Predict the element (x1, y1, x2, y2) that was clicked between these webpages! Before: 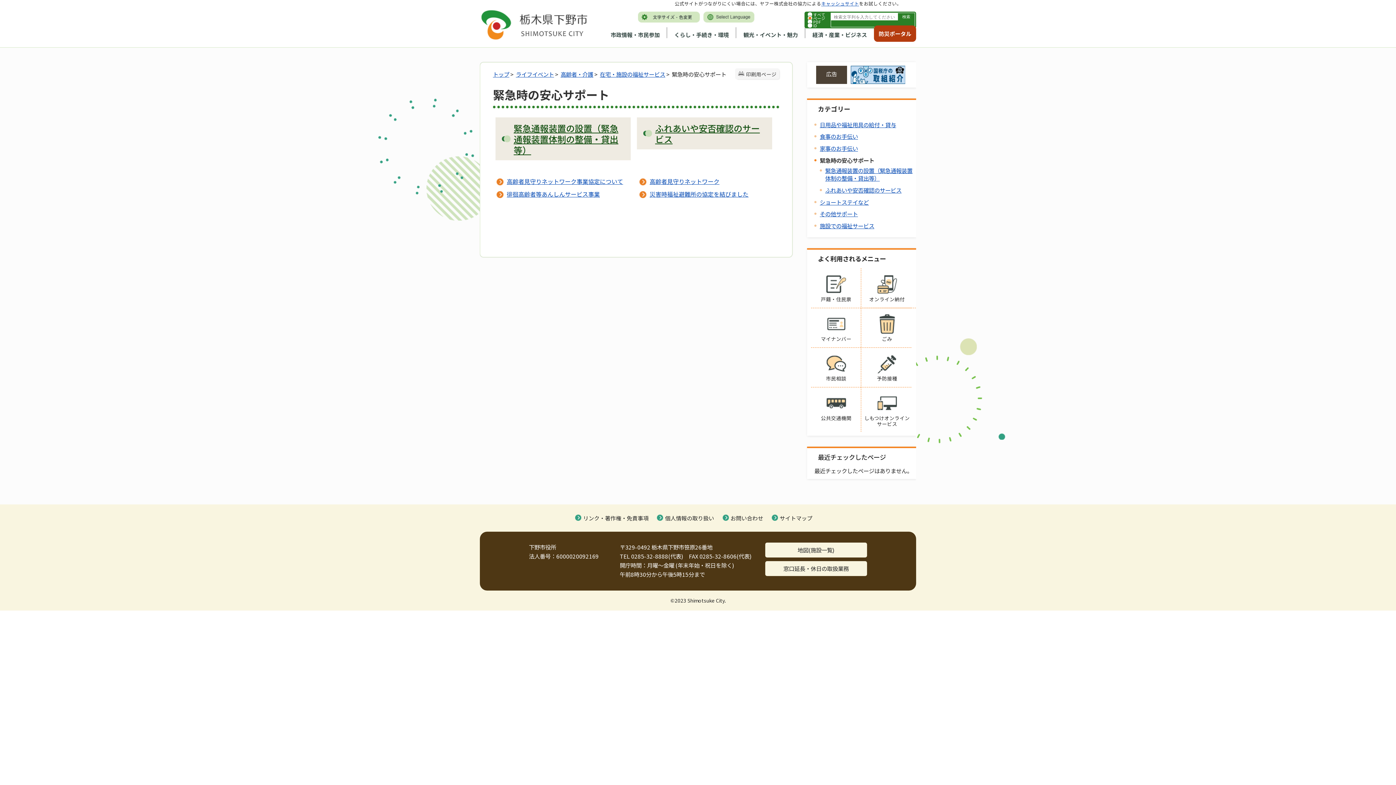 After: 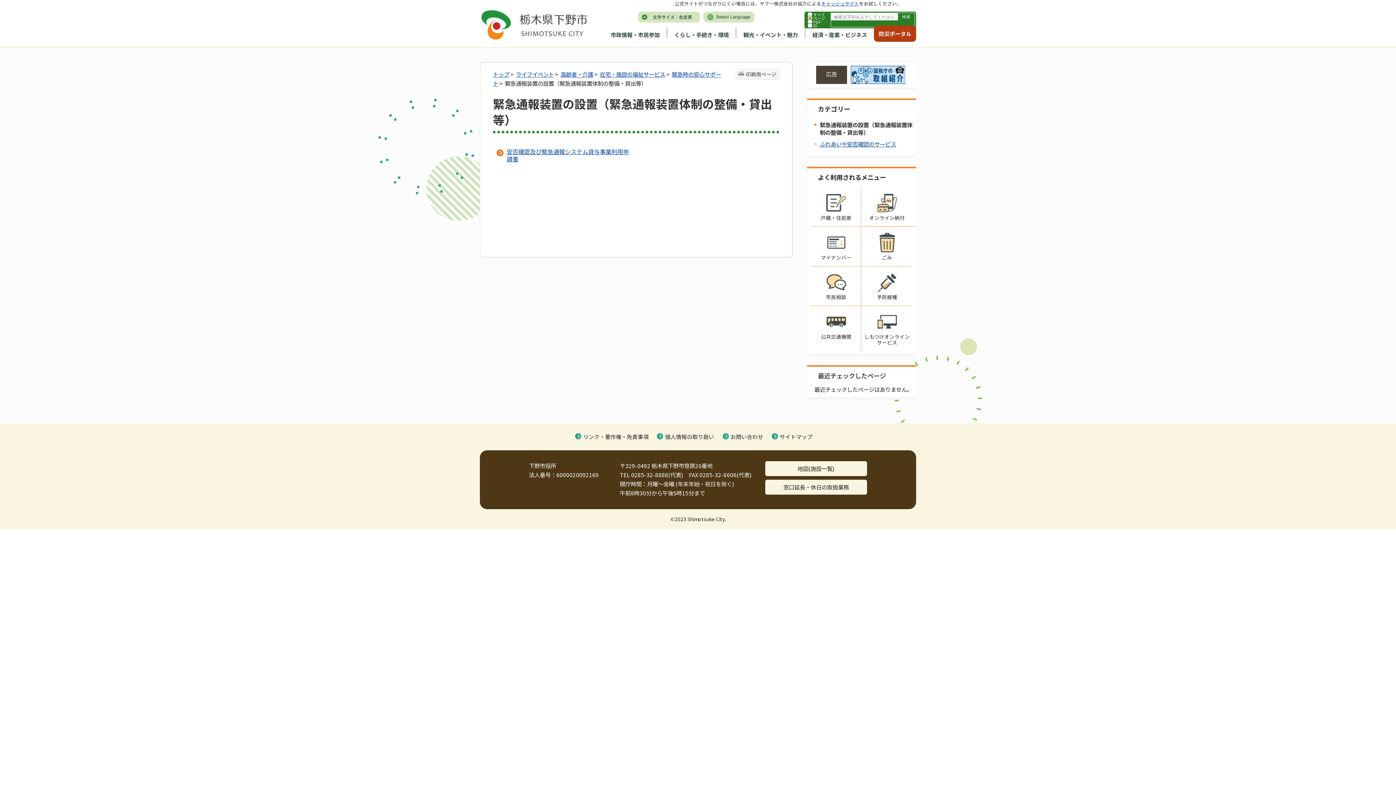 Action: bbox: (495, 117, 630, 160) label: 緊急通報装置の設置（緊急通報装置体制の整備・貸出等）